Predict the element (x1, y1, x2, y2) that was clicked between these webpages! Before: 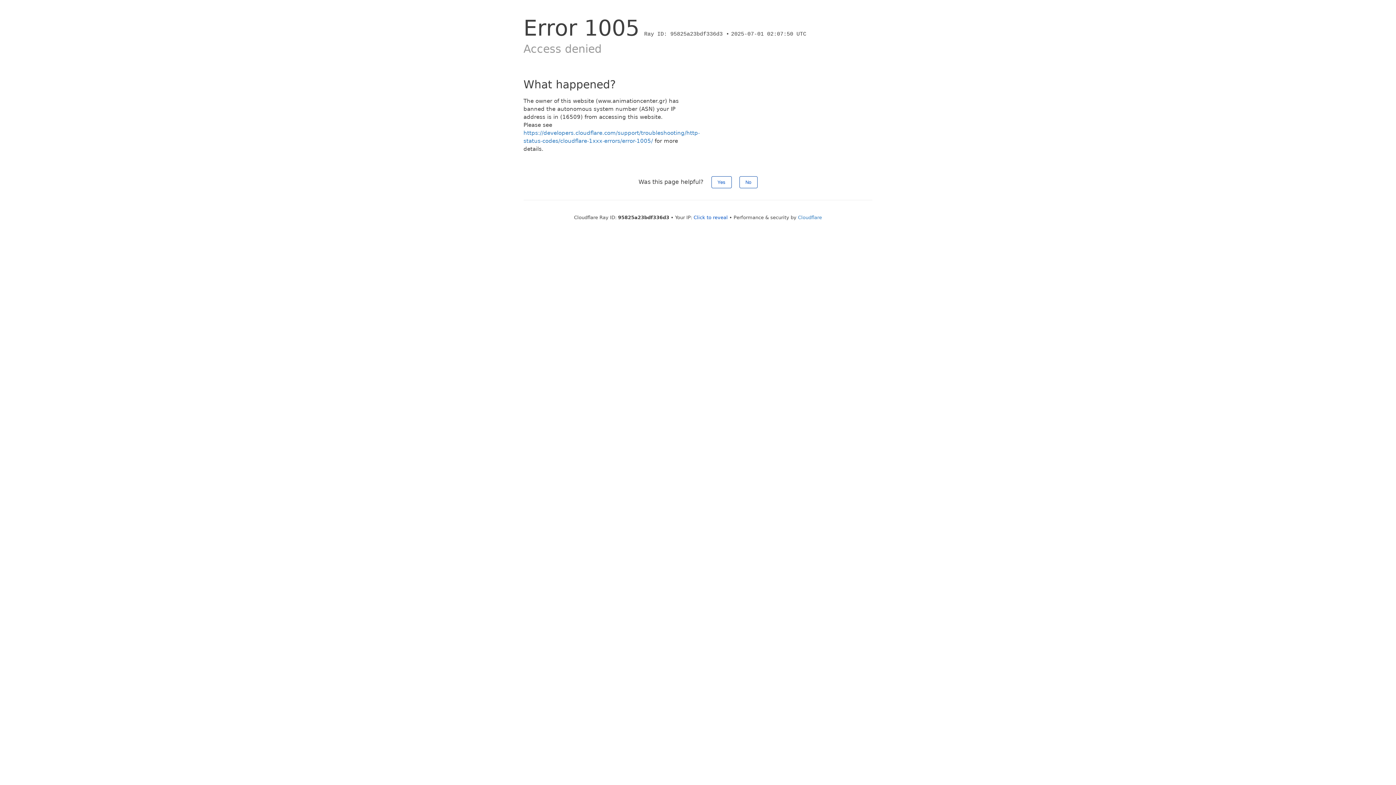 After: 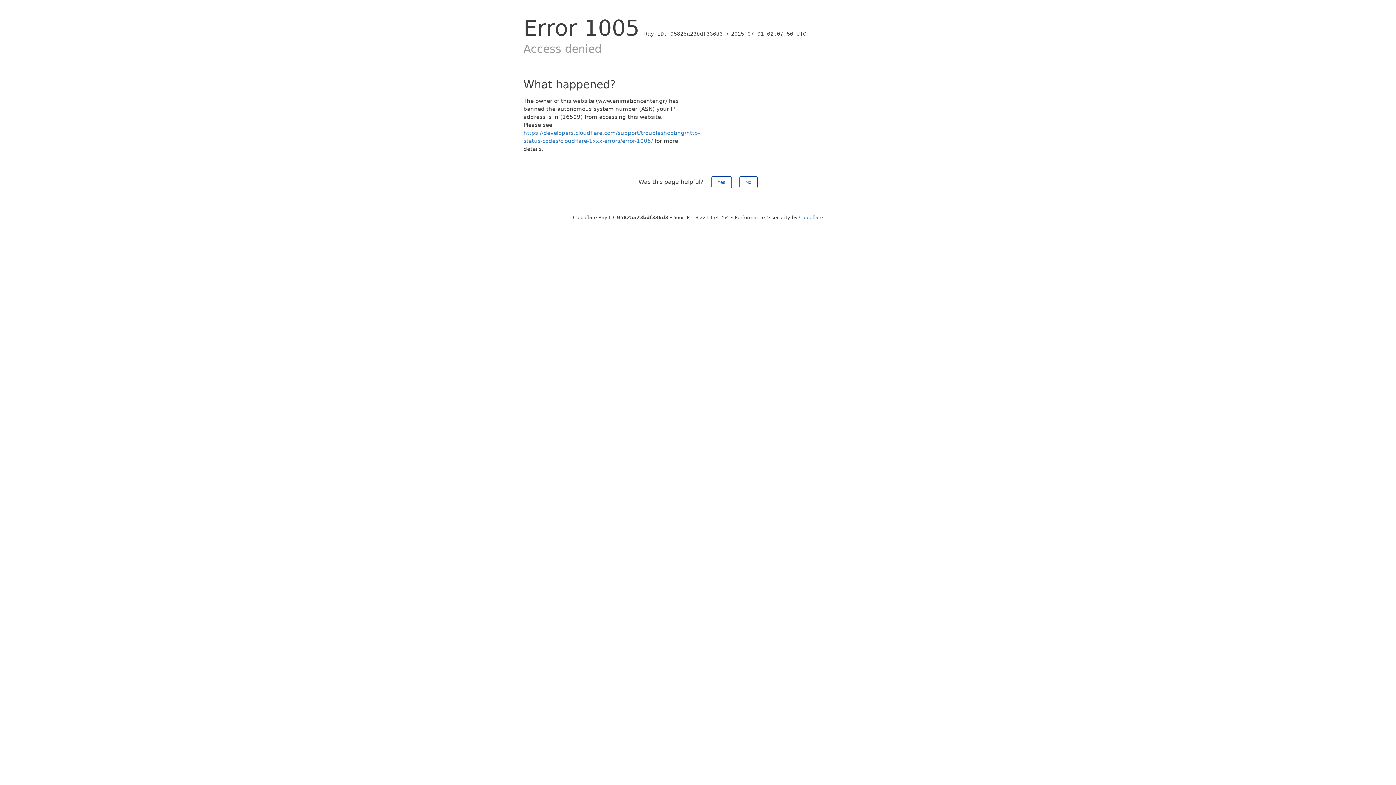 Action: bbox: (693, 214, 728, 220) label: Click to reveal